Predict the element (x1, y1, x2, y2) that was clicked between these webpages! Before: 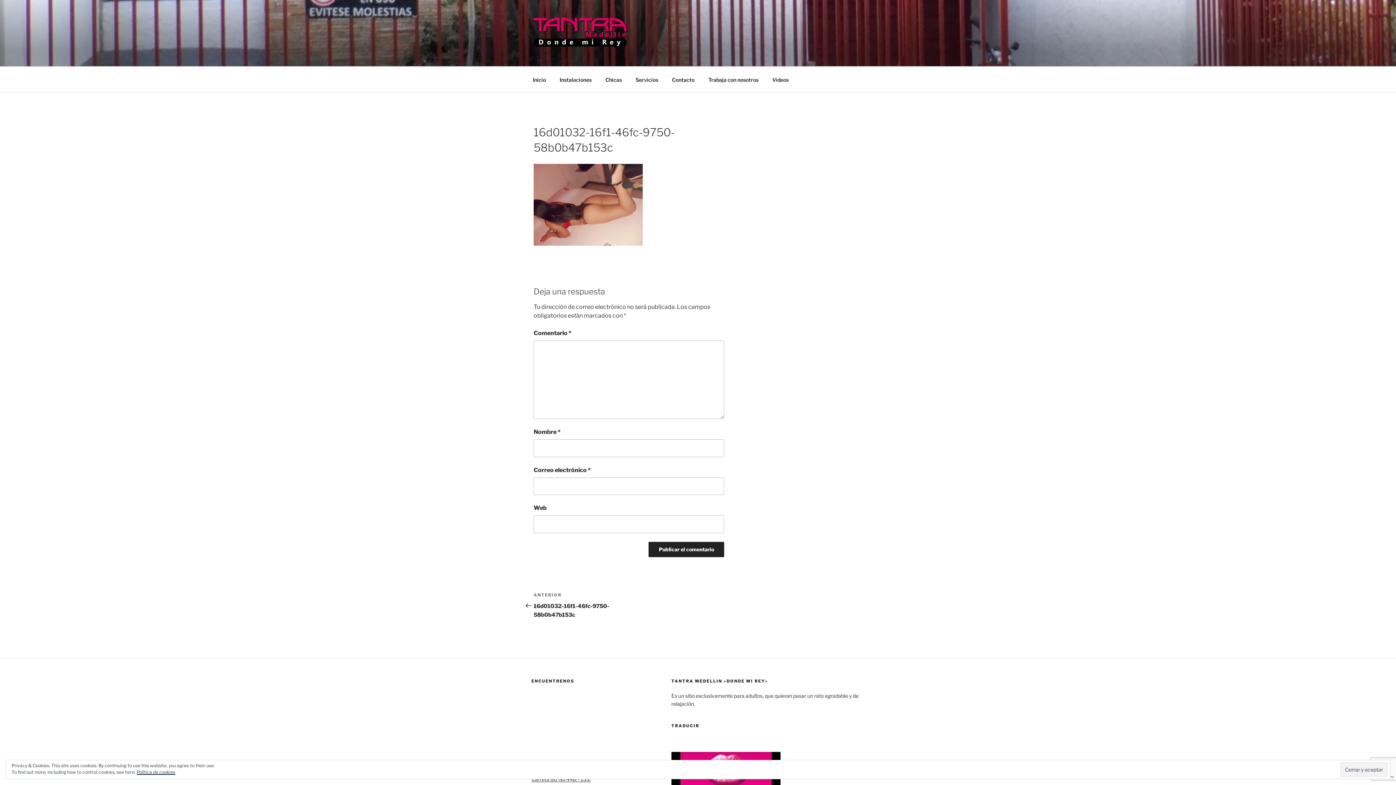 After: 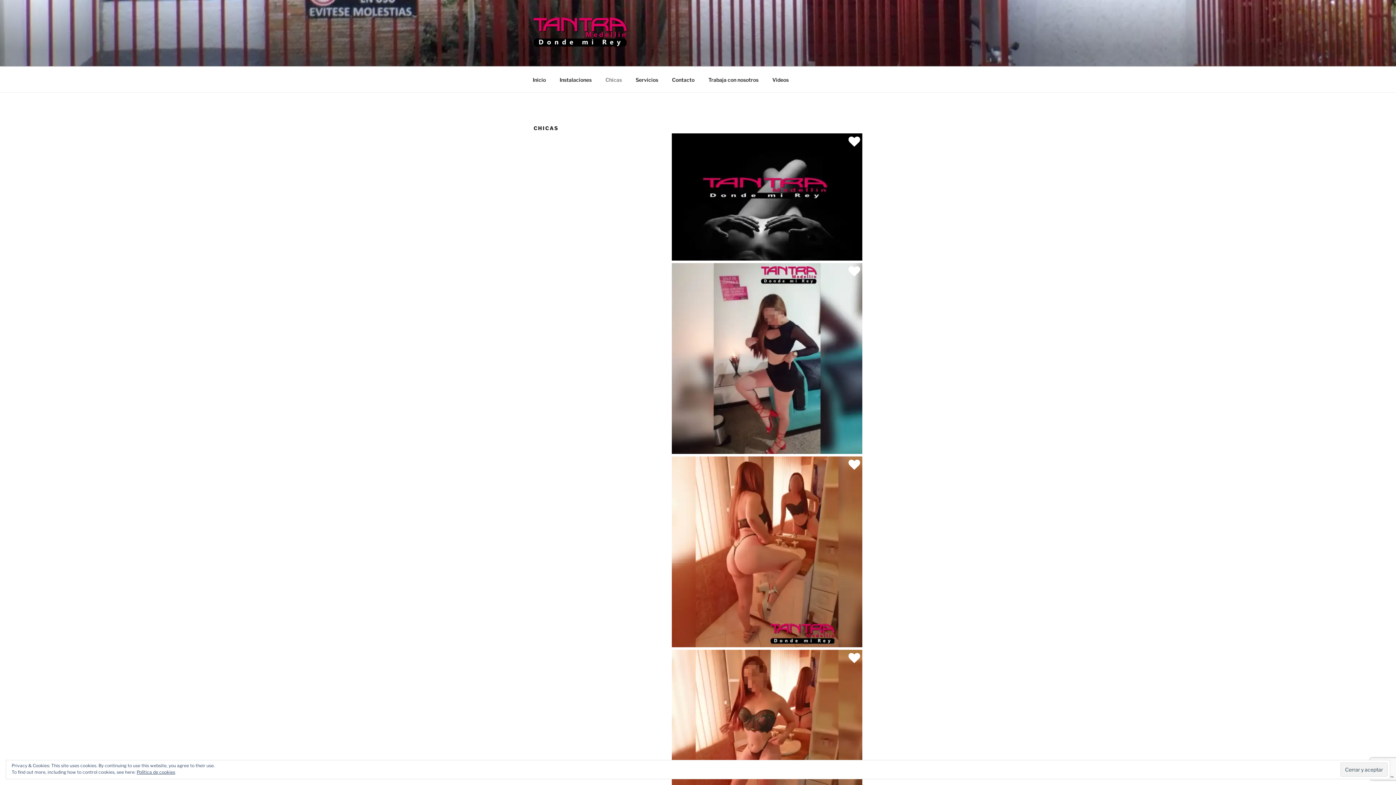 Action: bbox: (599, 70, 628, 88) label: Chicas